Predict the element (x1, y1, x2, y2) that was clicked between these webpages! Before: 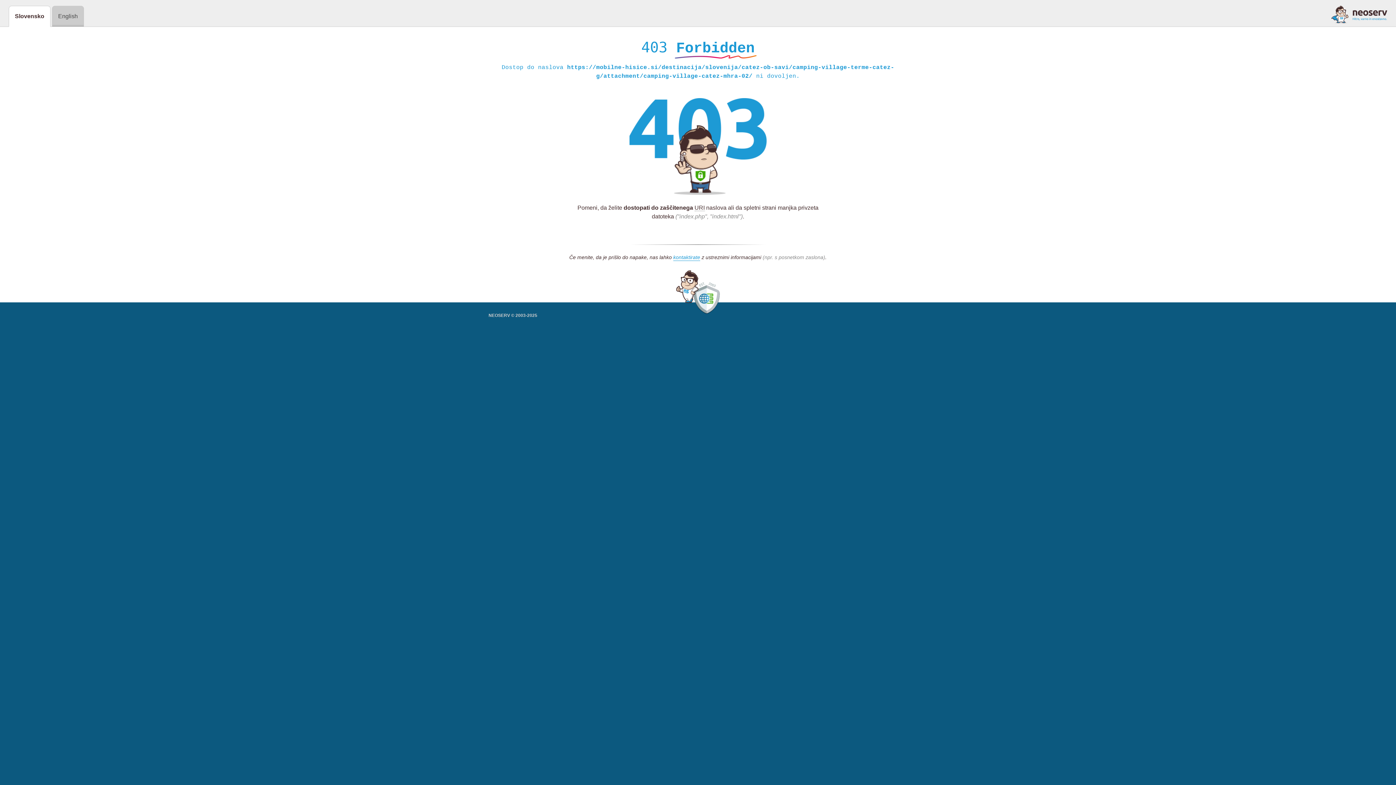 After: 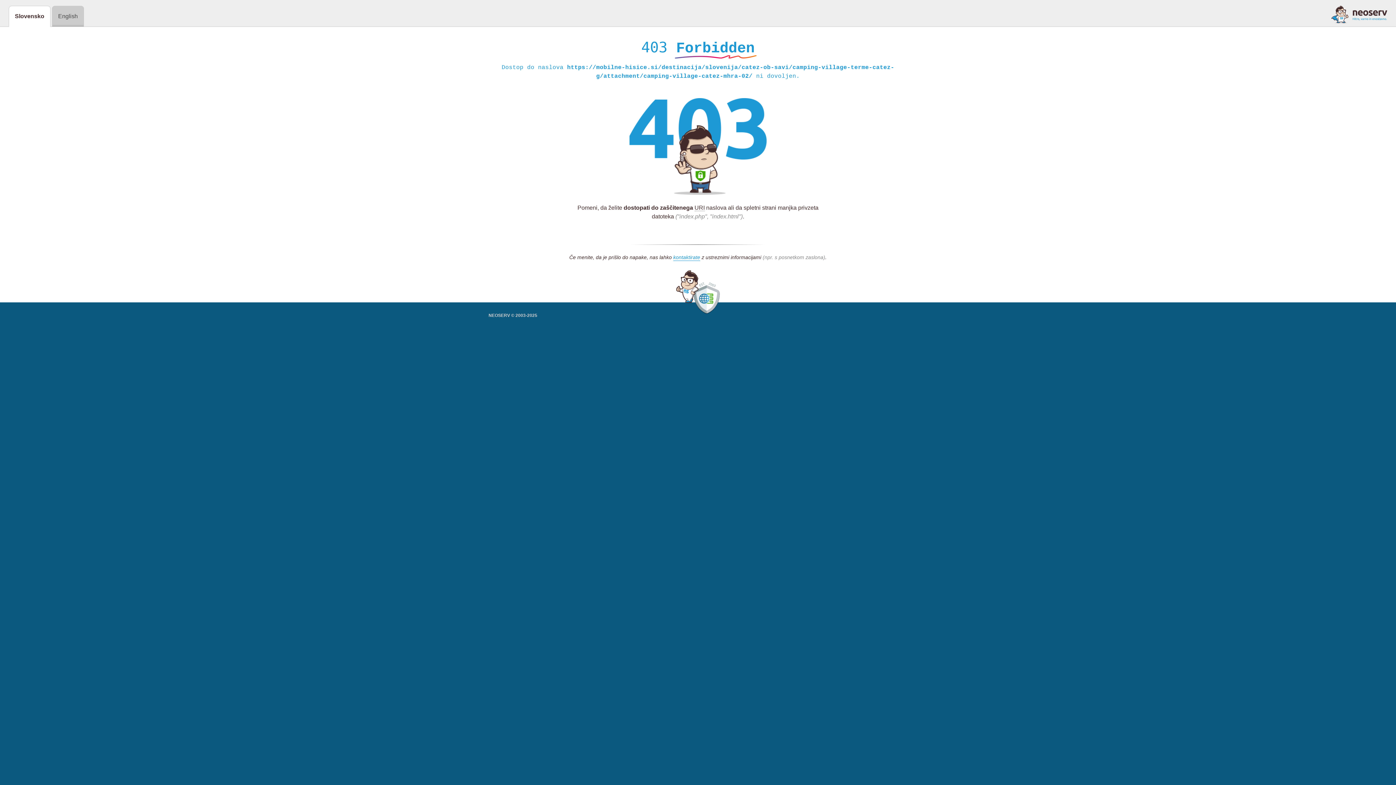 Action: bbox: (1331, 5, 1387, 23)